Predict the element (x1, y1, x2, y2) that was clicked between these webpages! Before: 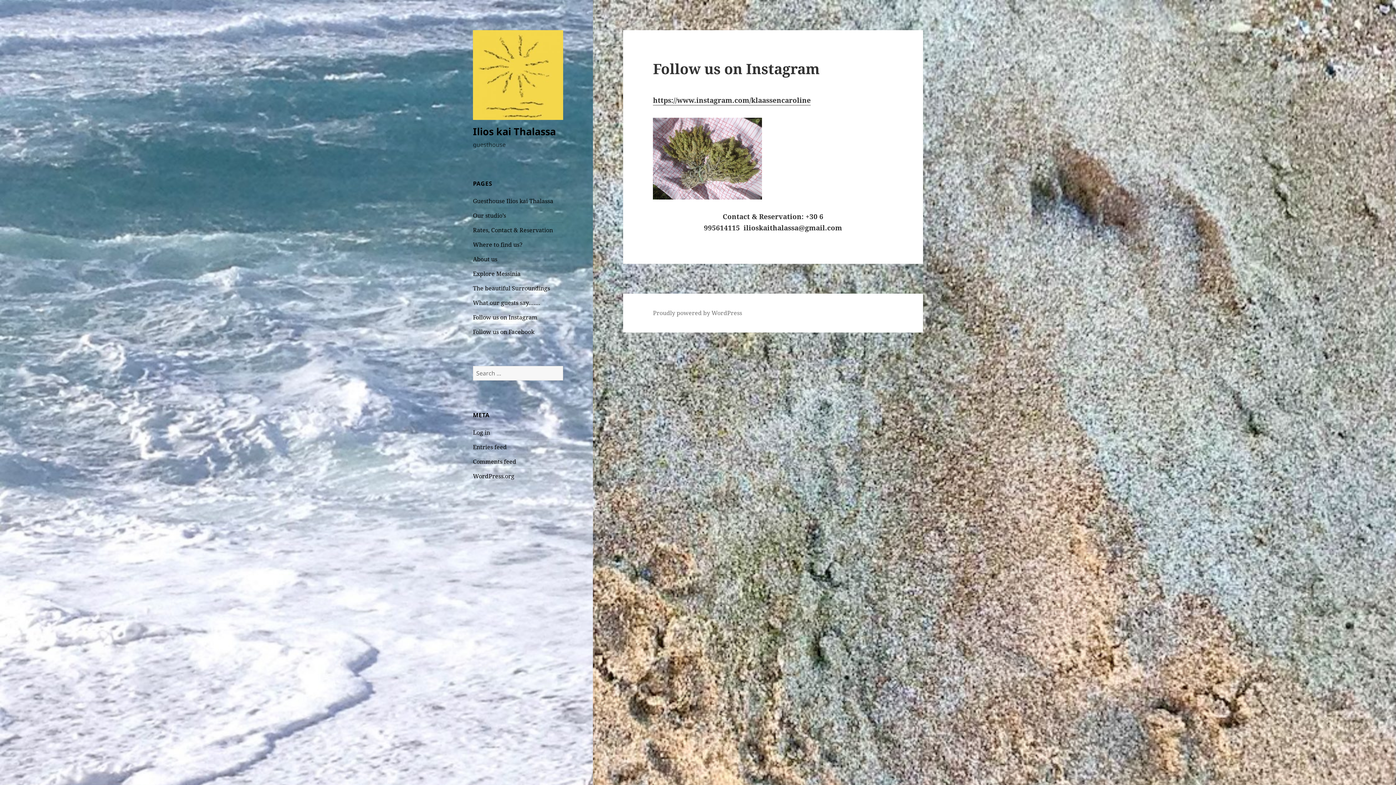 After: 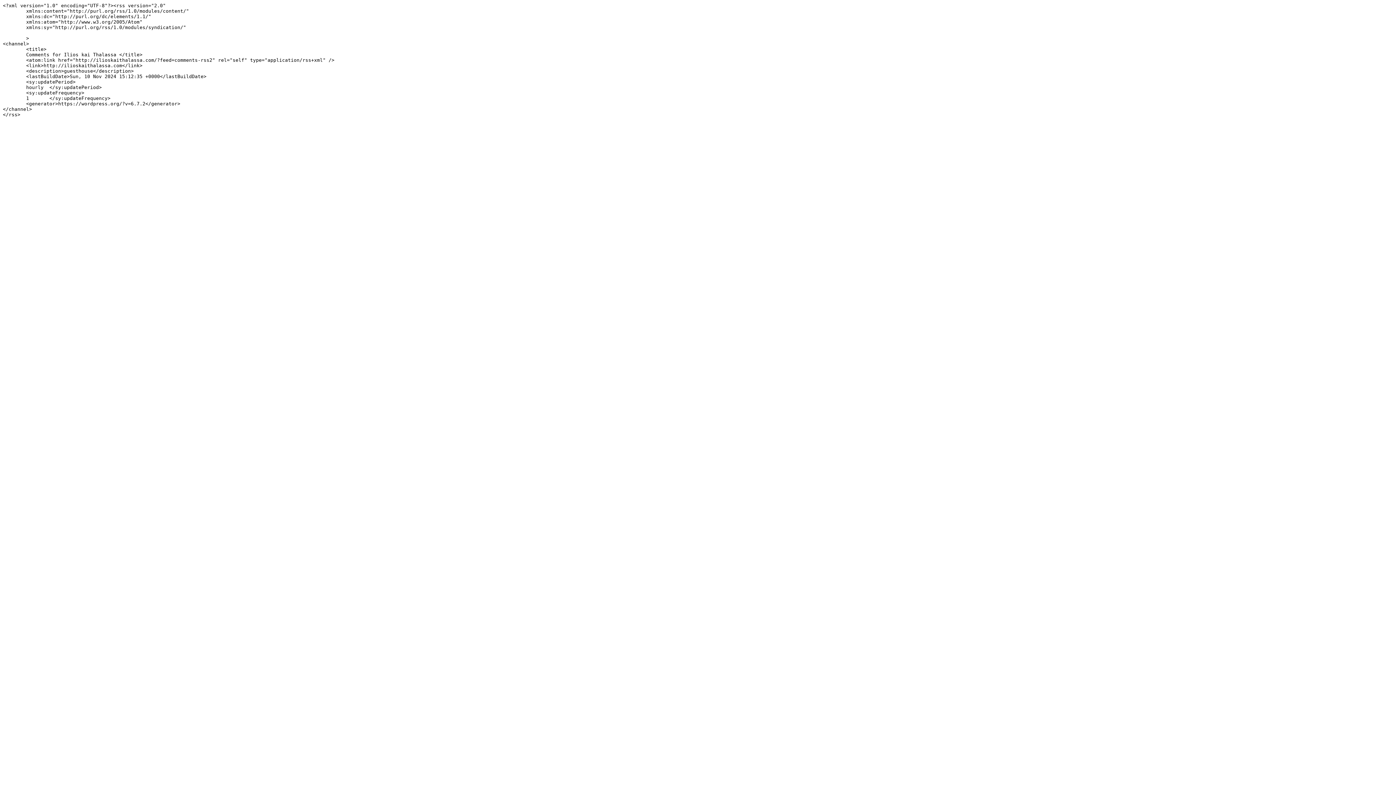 Action: label: Comments feed bbox: (473, 457, 516, 465)